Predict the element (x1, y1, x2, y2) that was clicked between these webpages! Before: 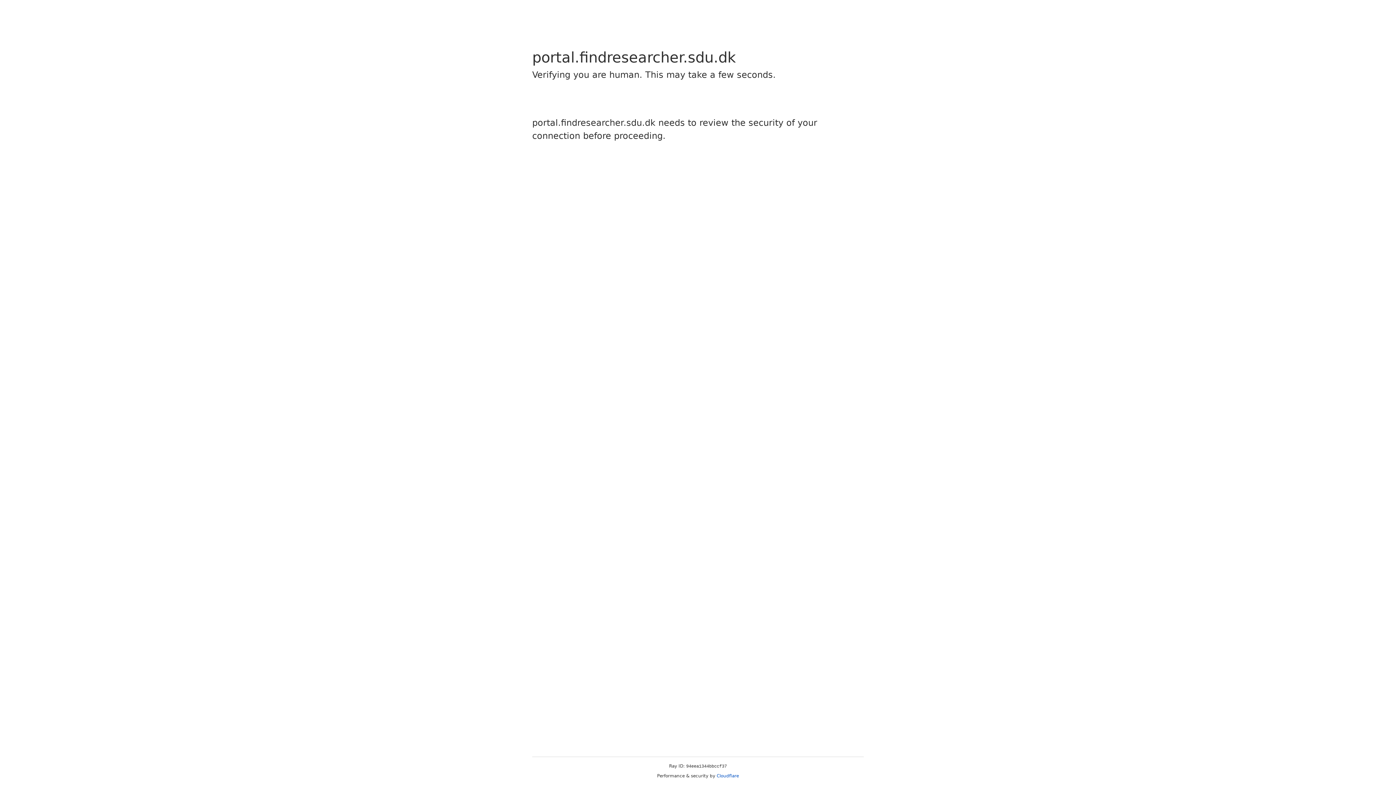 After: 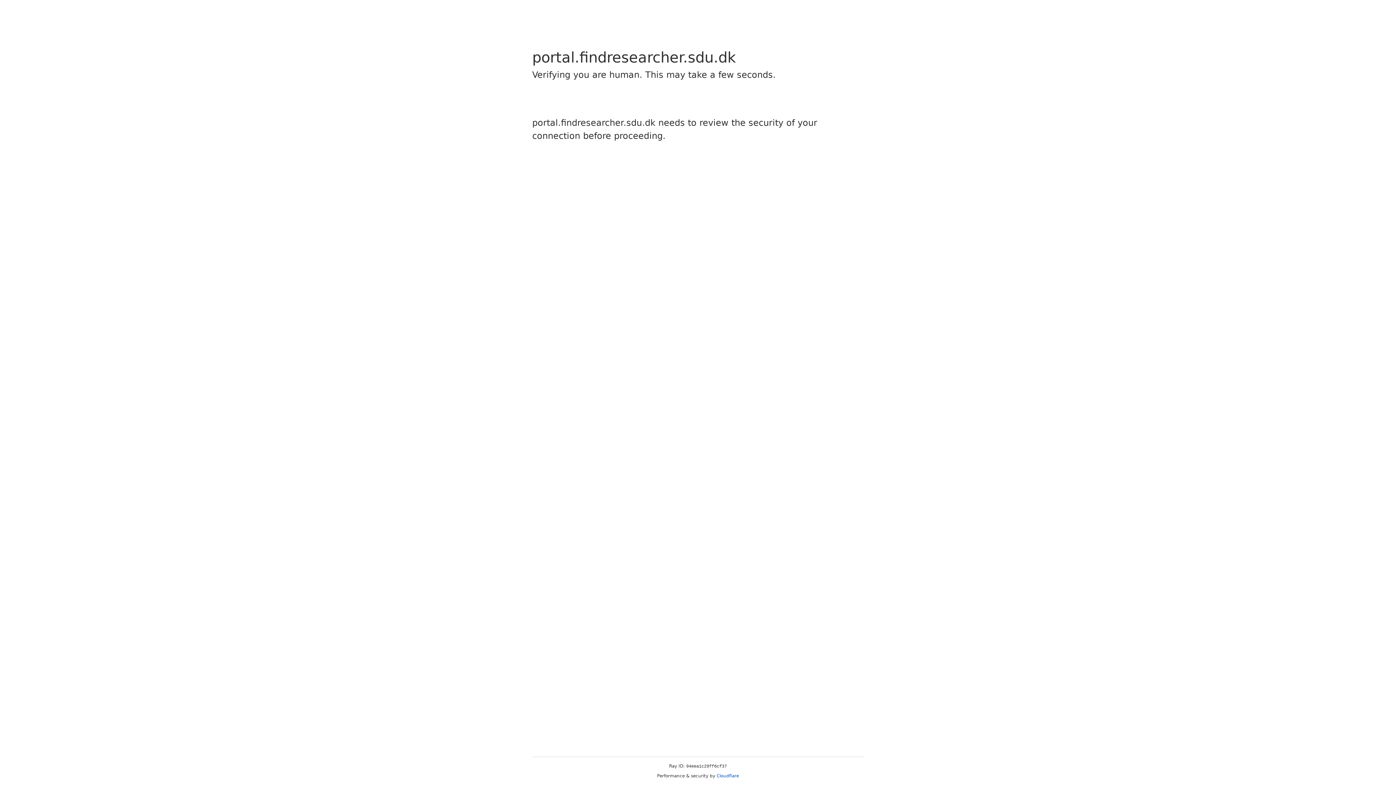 Action: label: Cloudflare bbox: (716, 773, 739, 778)